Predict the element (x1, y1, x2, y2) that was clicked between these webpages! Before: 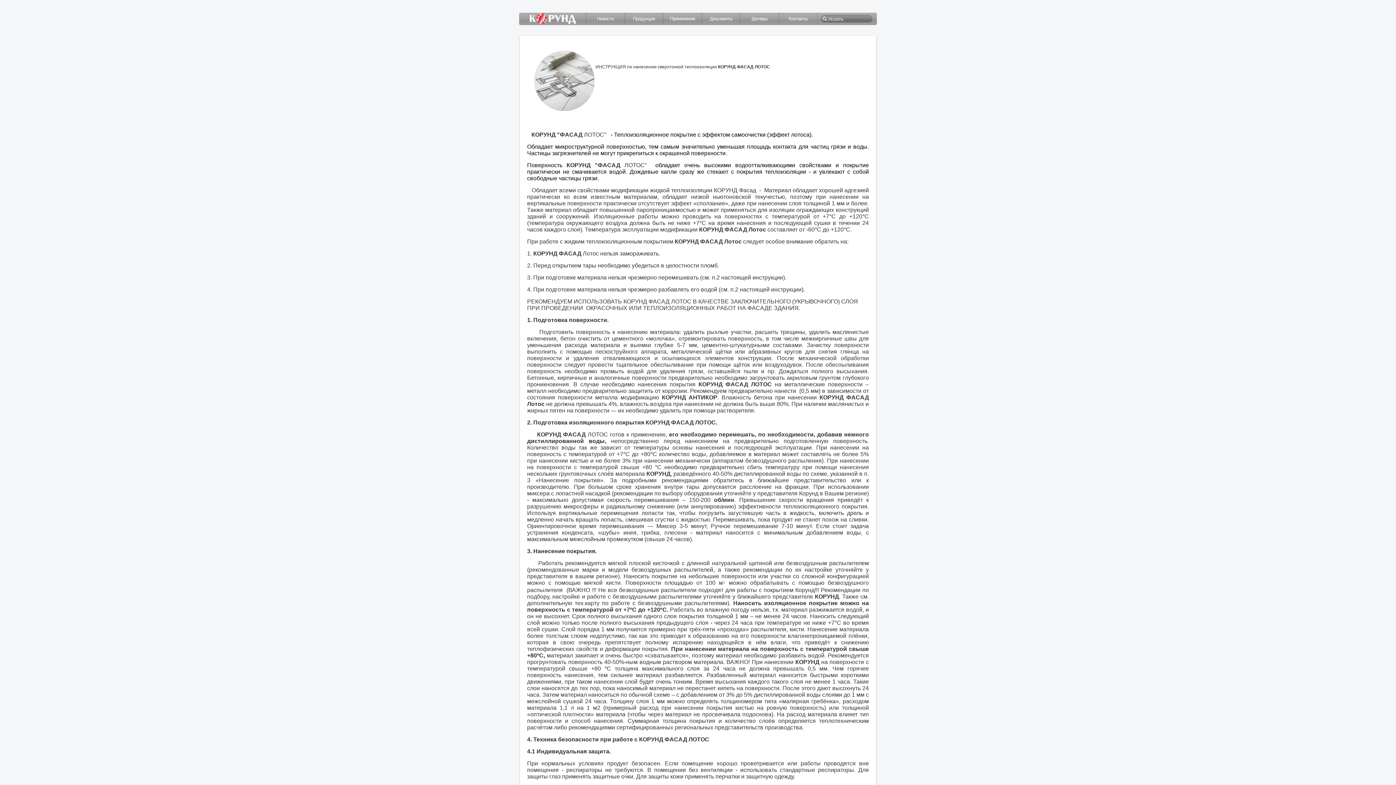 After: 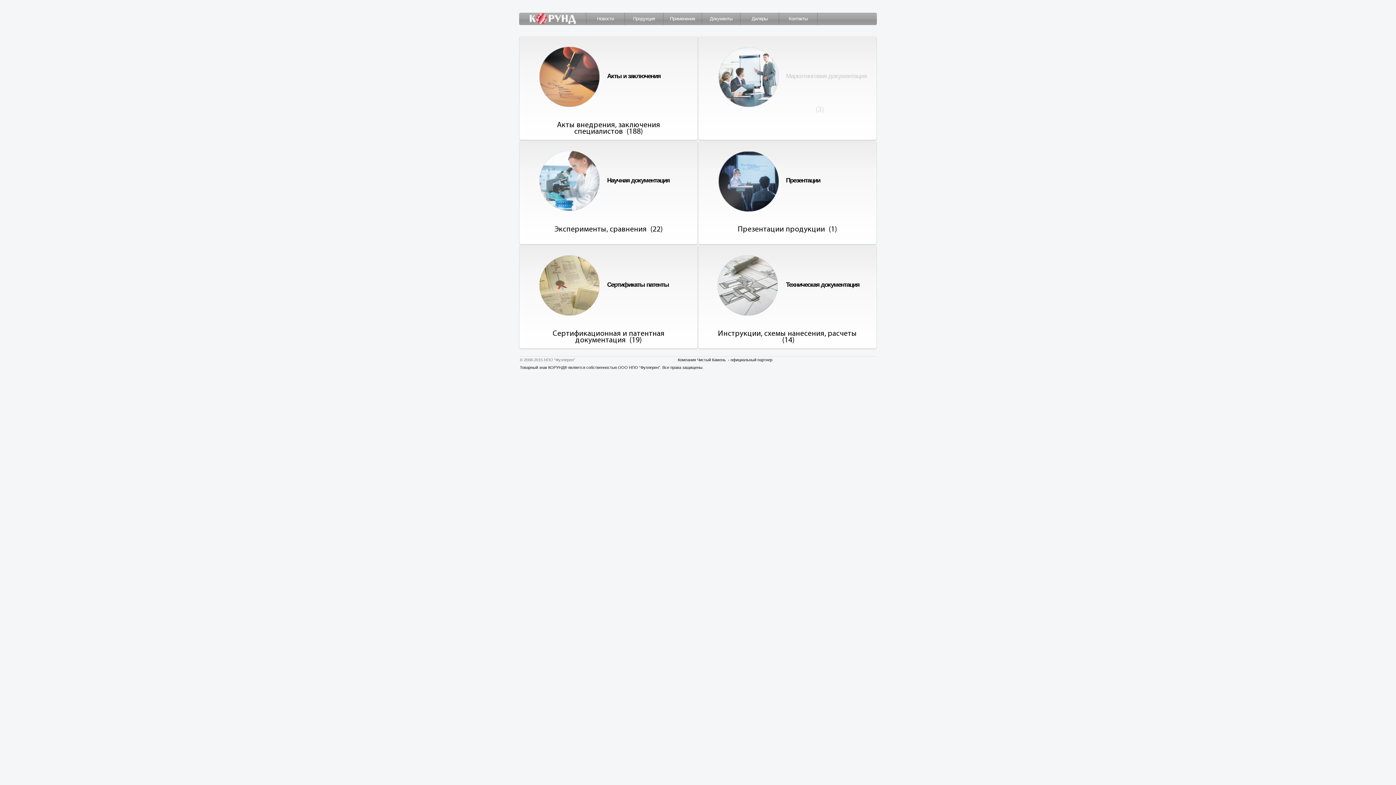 Action: bbox: (702, 12, 740, 25) label: Документы